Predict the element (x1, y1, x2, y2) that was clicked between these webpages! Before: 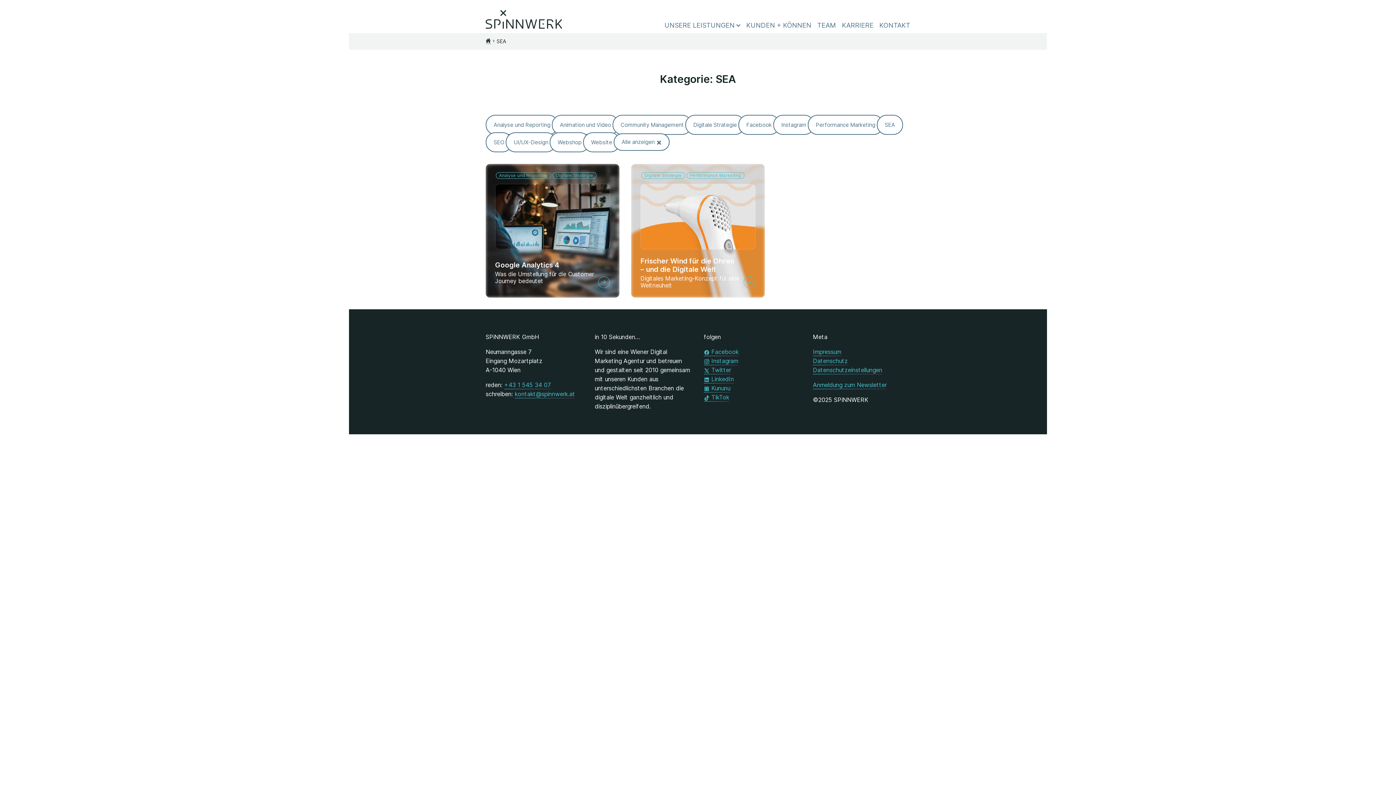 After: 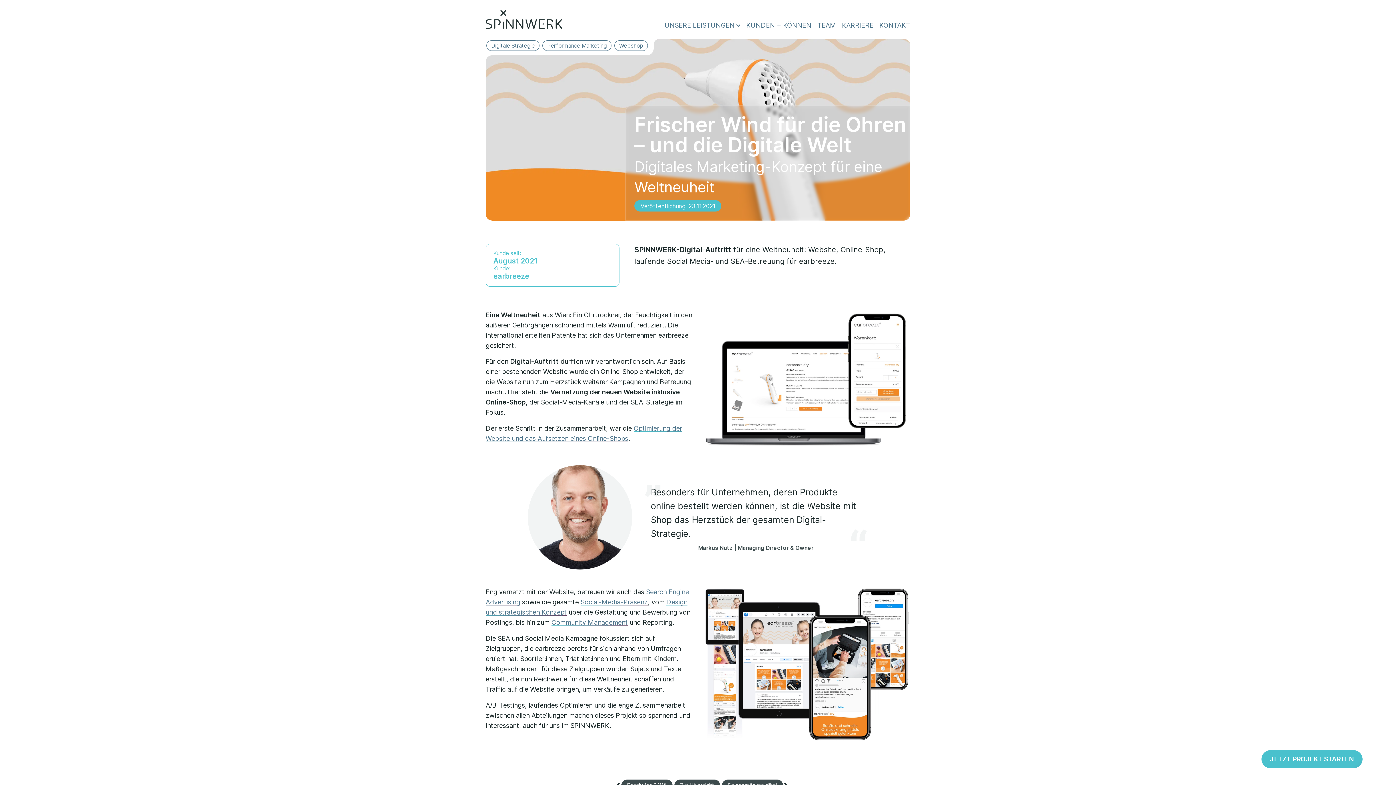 Action: bbox: (631, 163, 765, 297)